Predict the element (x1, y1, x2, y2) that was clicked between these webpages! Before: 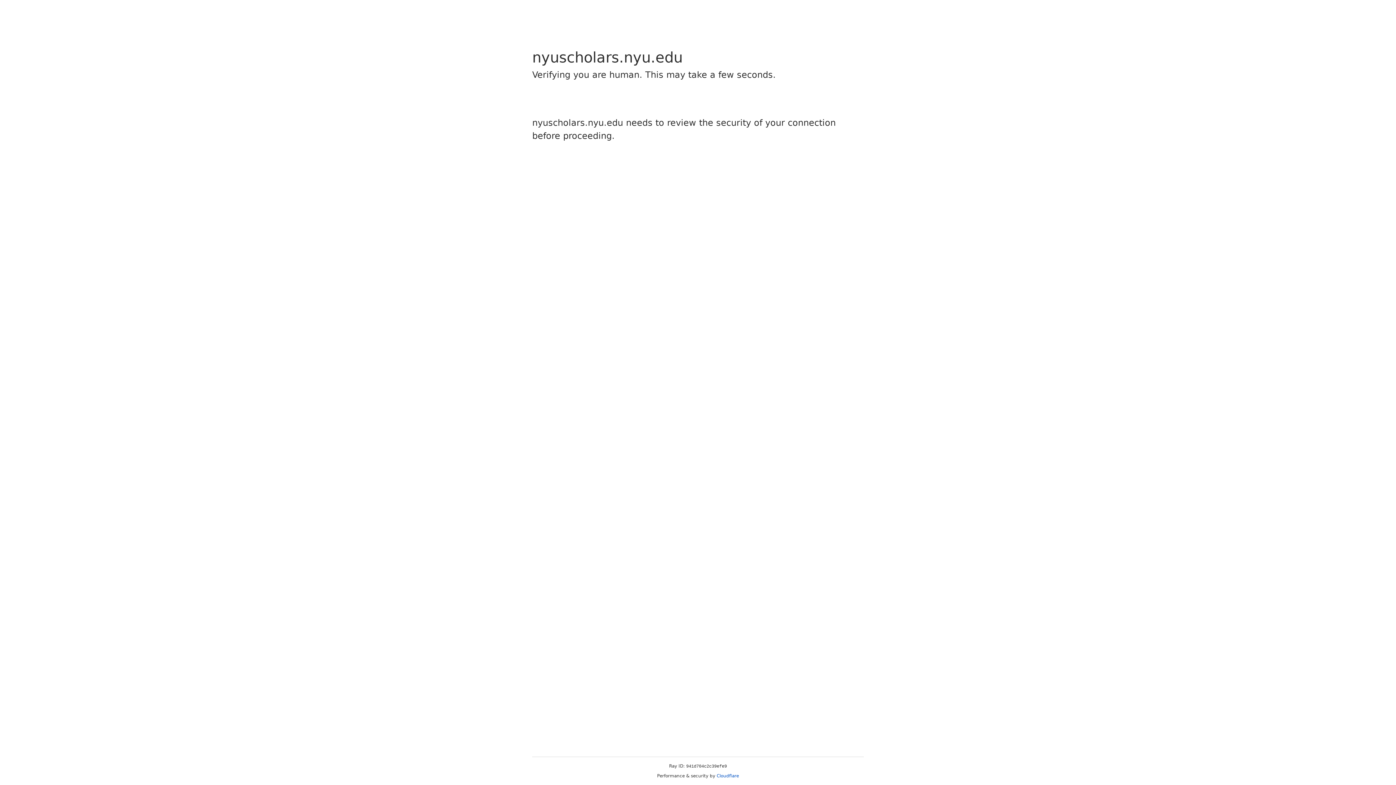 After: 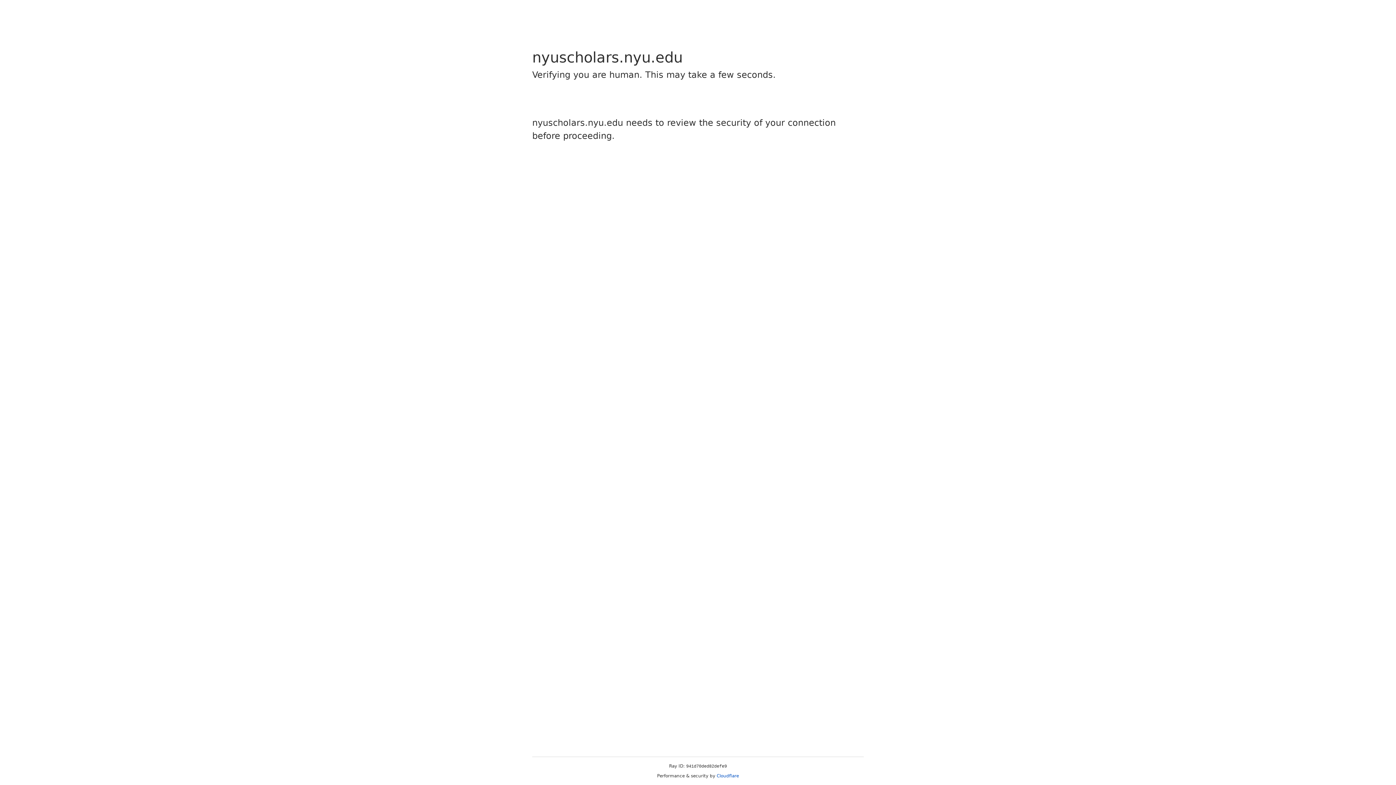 Action: bbox: (716, 773, 739, 778) label: Cloudflare